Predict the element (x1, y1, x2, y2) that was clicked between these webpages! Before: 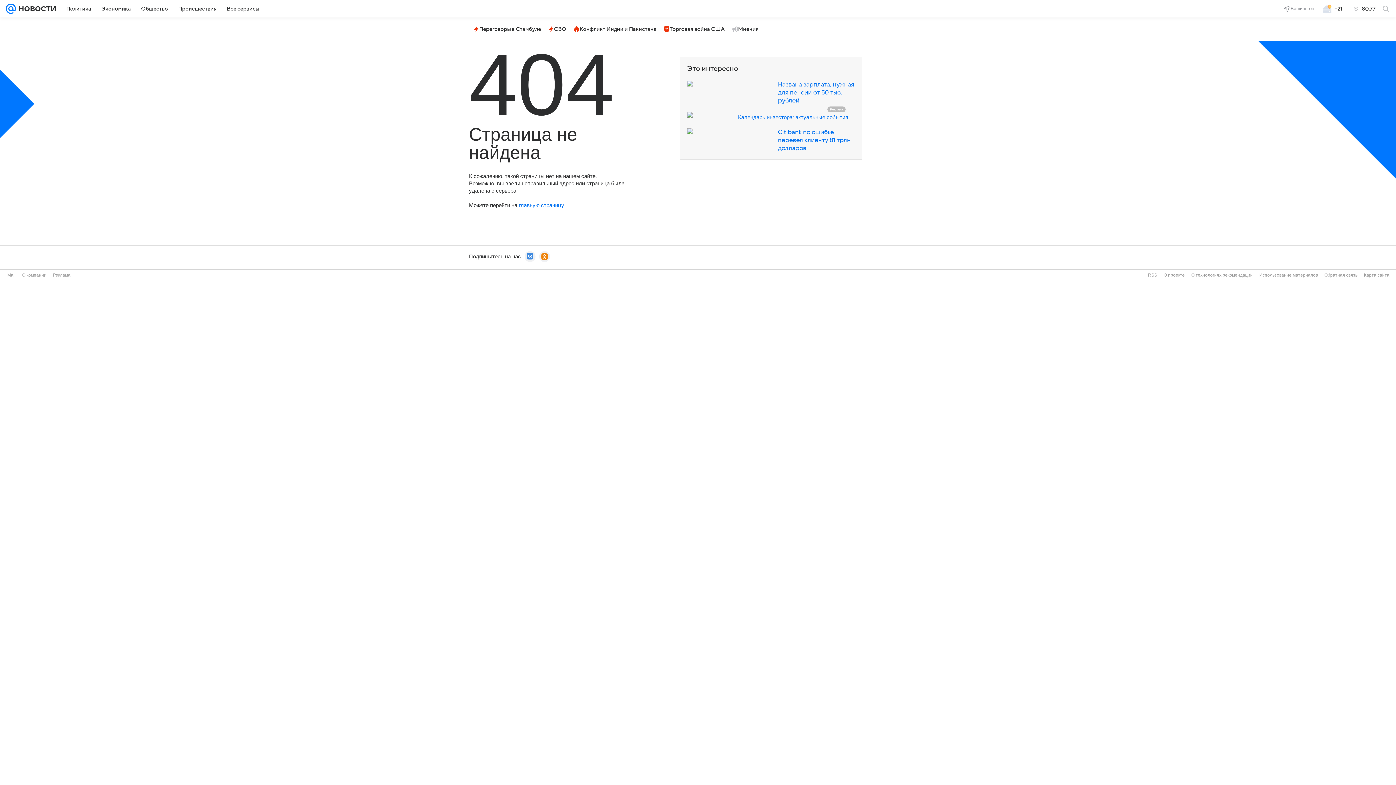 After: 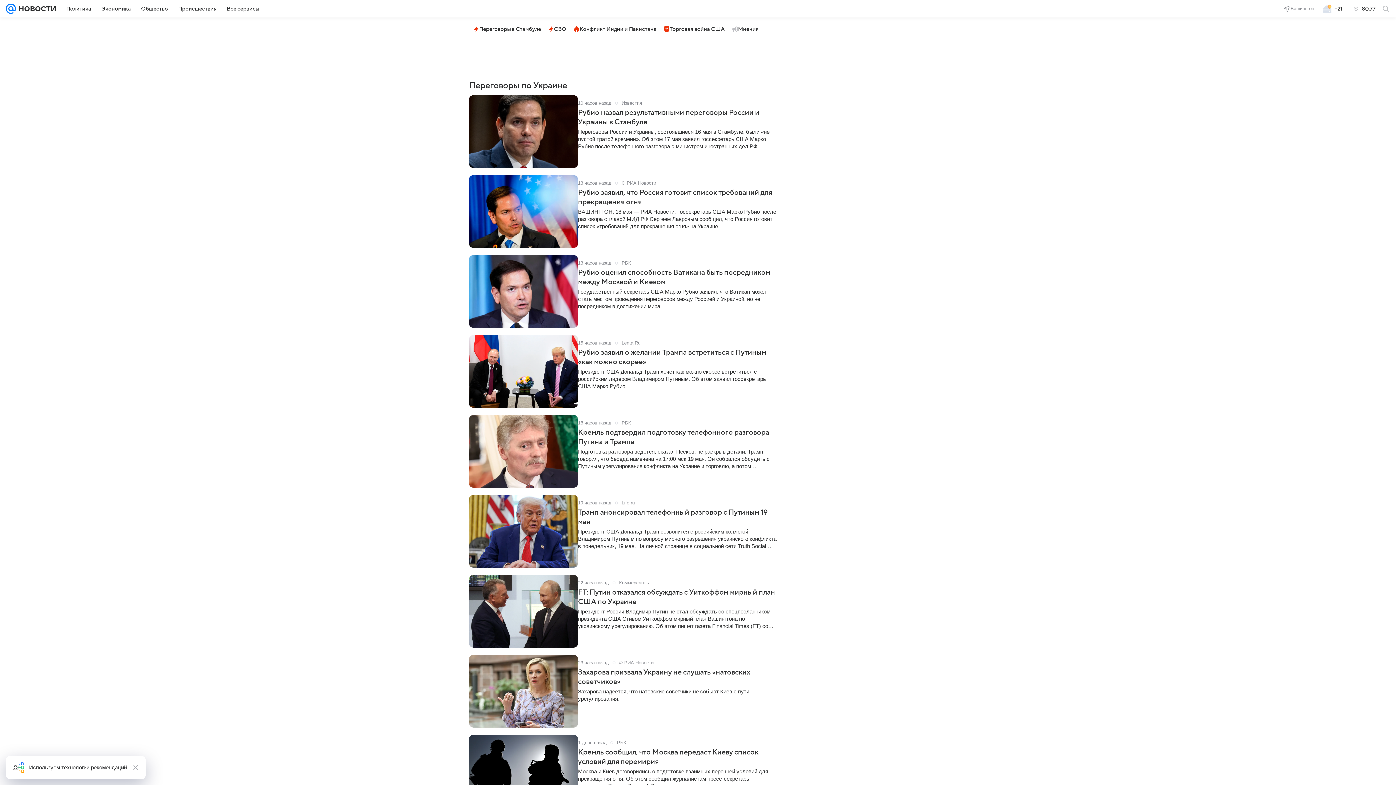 Action: label: Переговоры в Стамбуле bbox: (470, 23, 544, 34)